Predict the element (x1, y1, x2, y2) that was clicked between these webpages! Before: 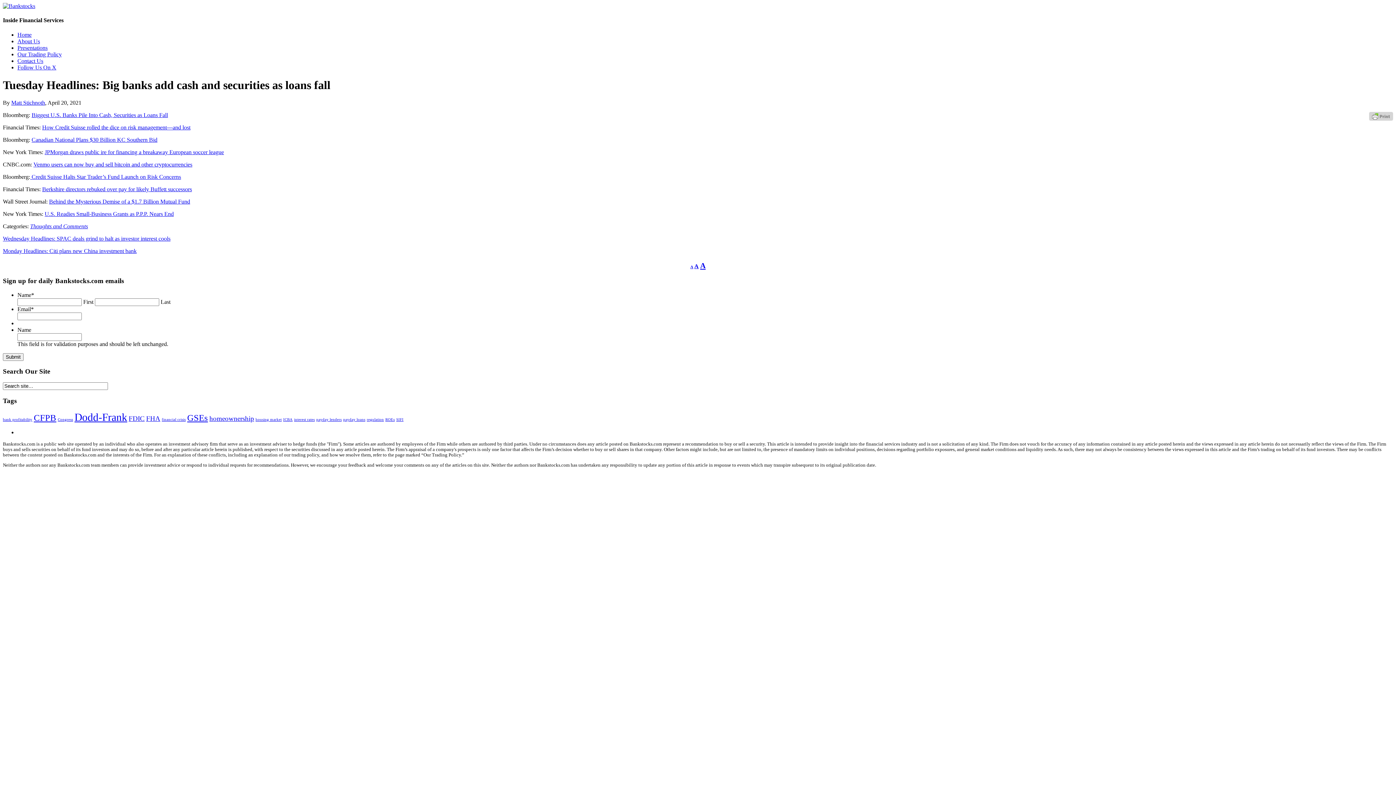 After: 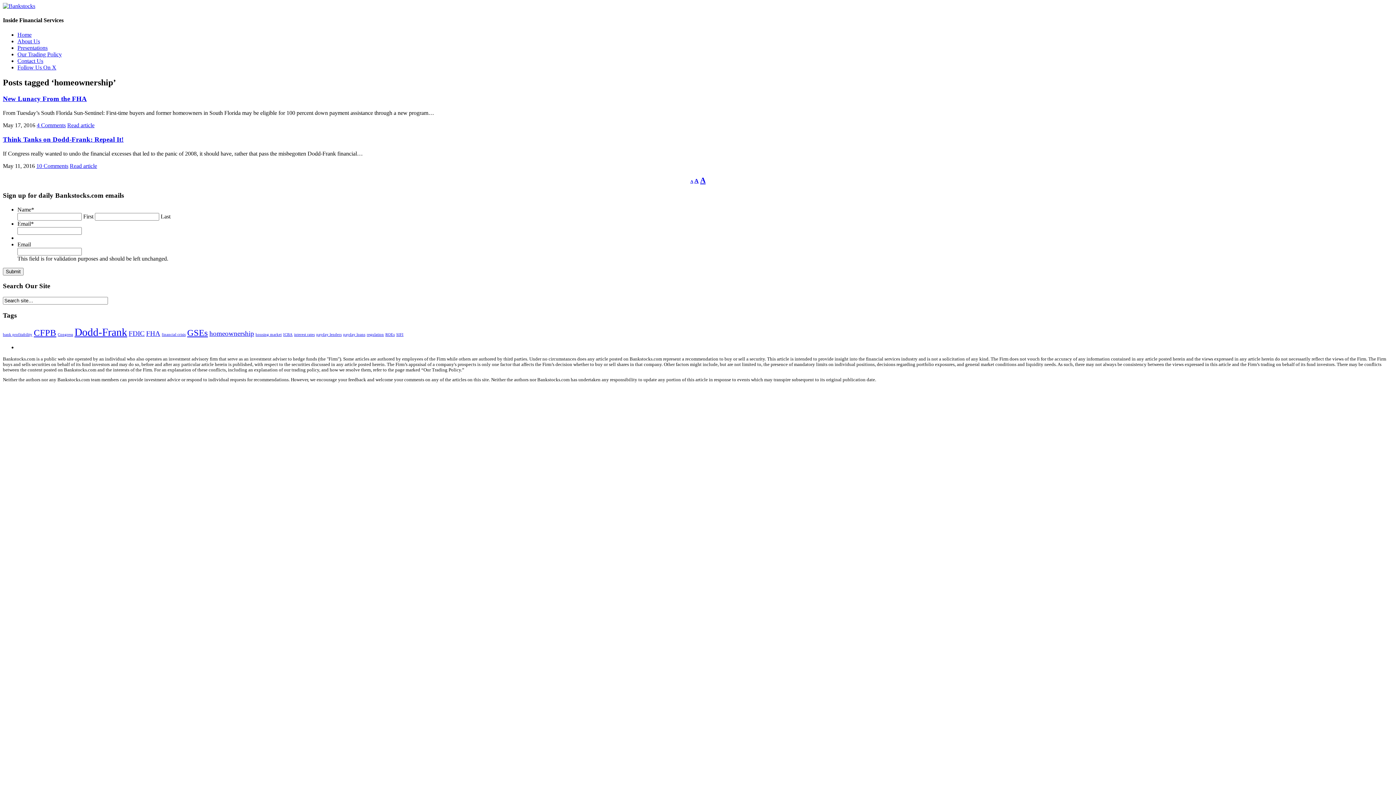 Action: bbox: (209, 415, 254, 422) label: homeownership (2 items)